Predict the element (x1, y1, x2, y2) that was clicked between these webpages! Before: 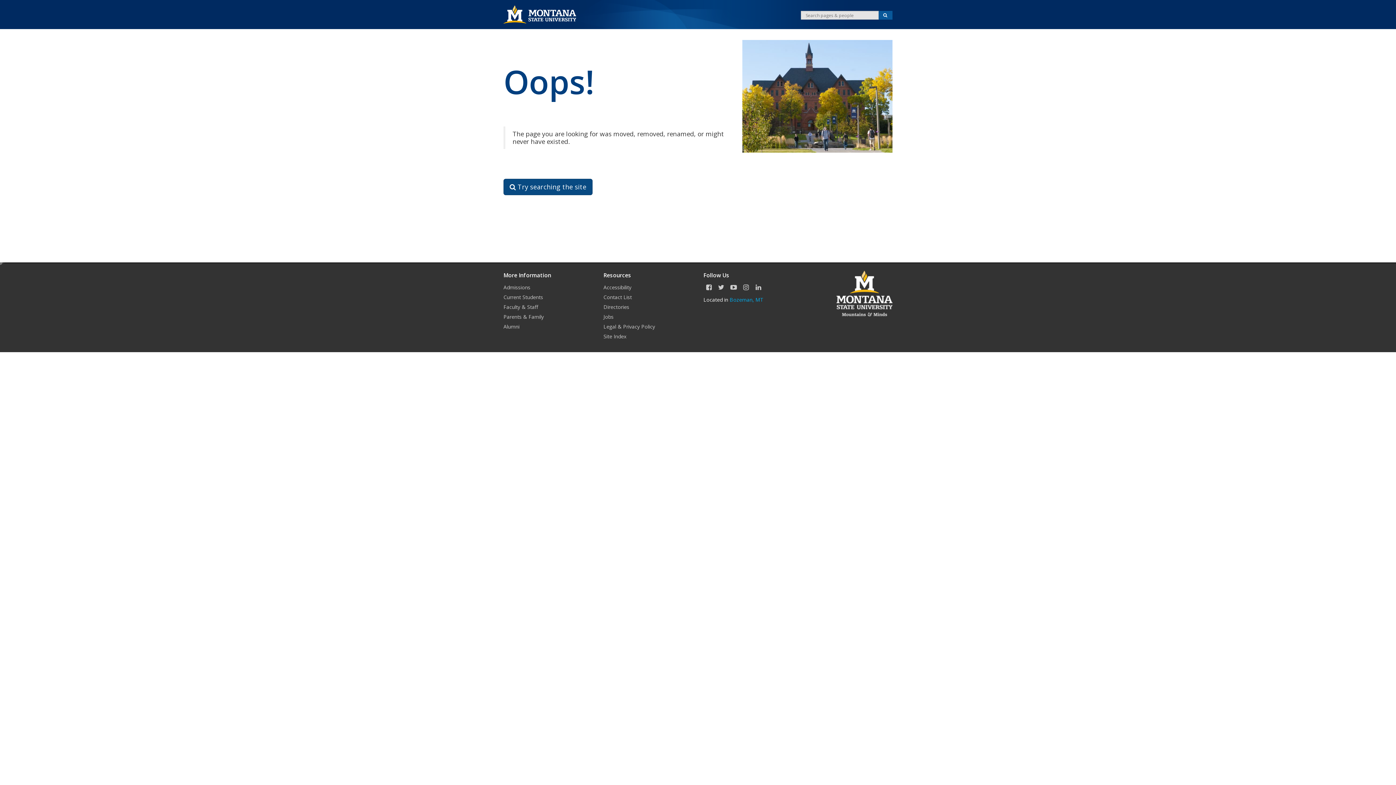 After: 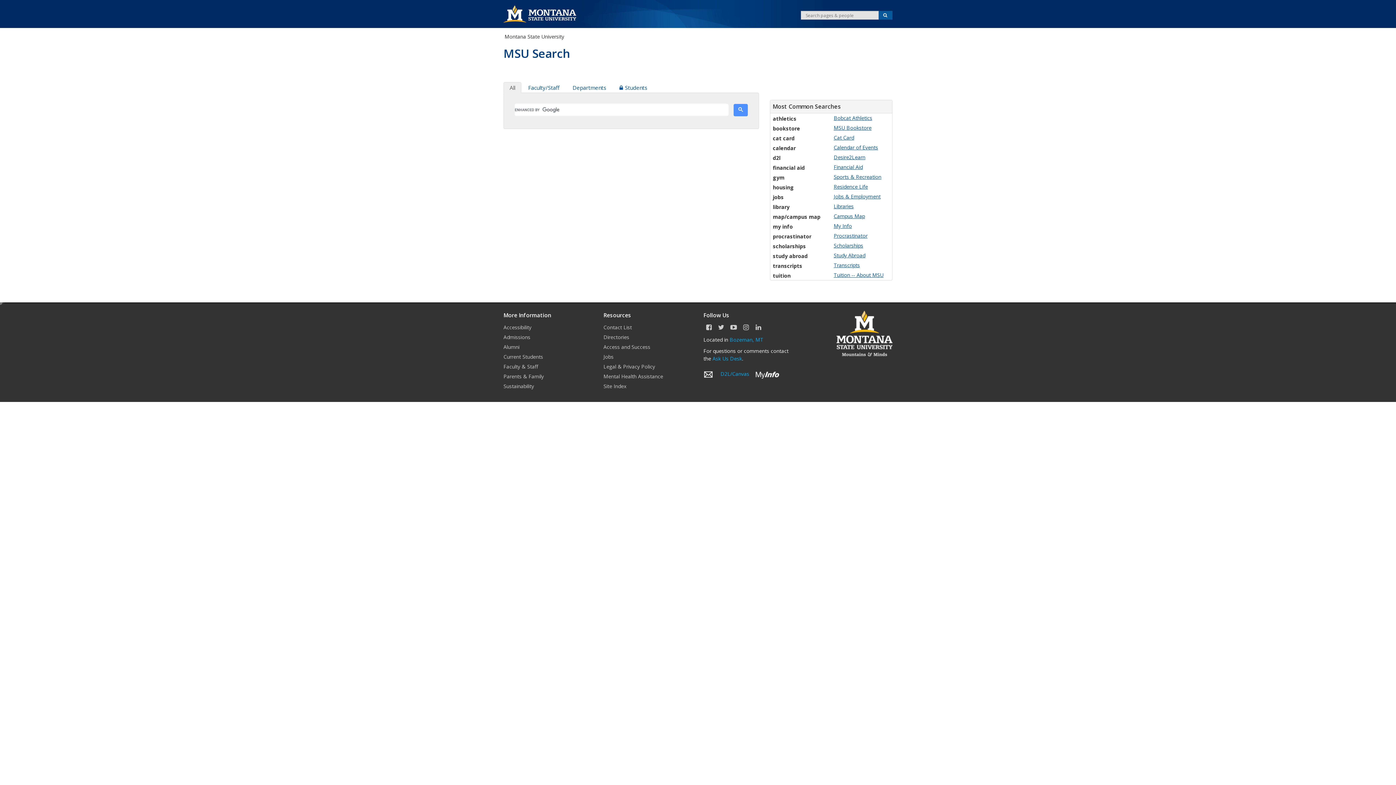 Action: label:  Try searching the site bbox: (503, 178, 592, 195)